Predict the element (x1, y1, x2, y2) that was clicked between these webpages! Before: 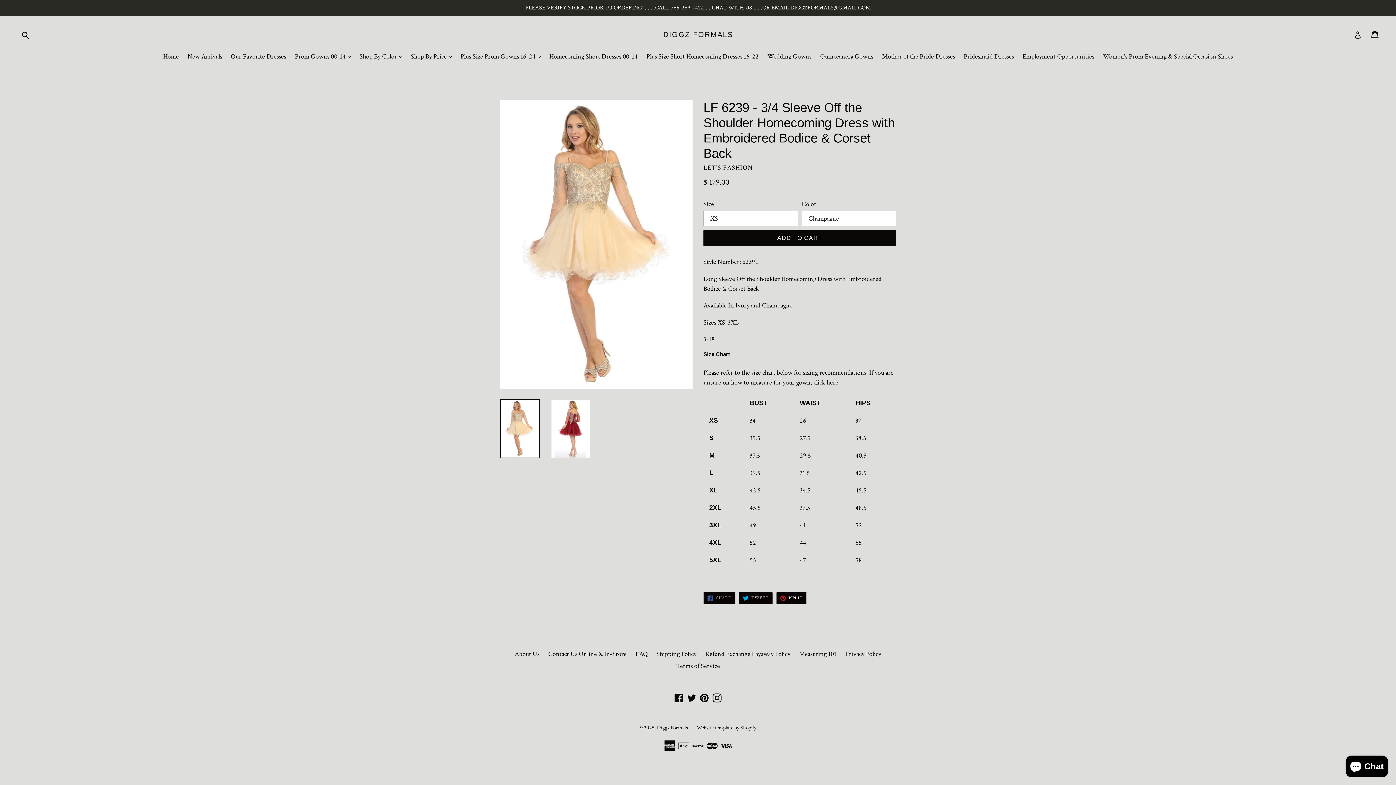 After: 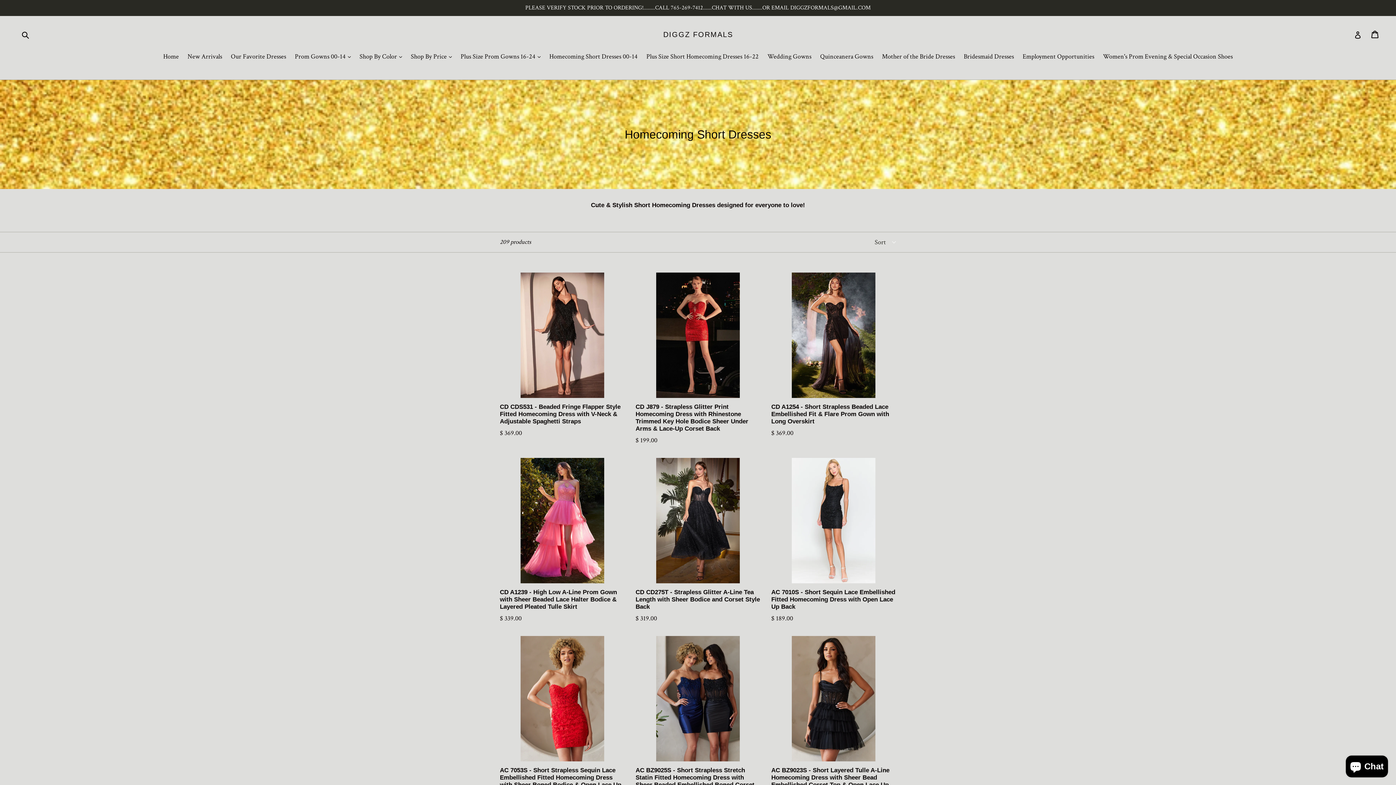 Action: label: Homecoming Short Dresses 00-14 bbox: (545, 51, 641, 62)